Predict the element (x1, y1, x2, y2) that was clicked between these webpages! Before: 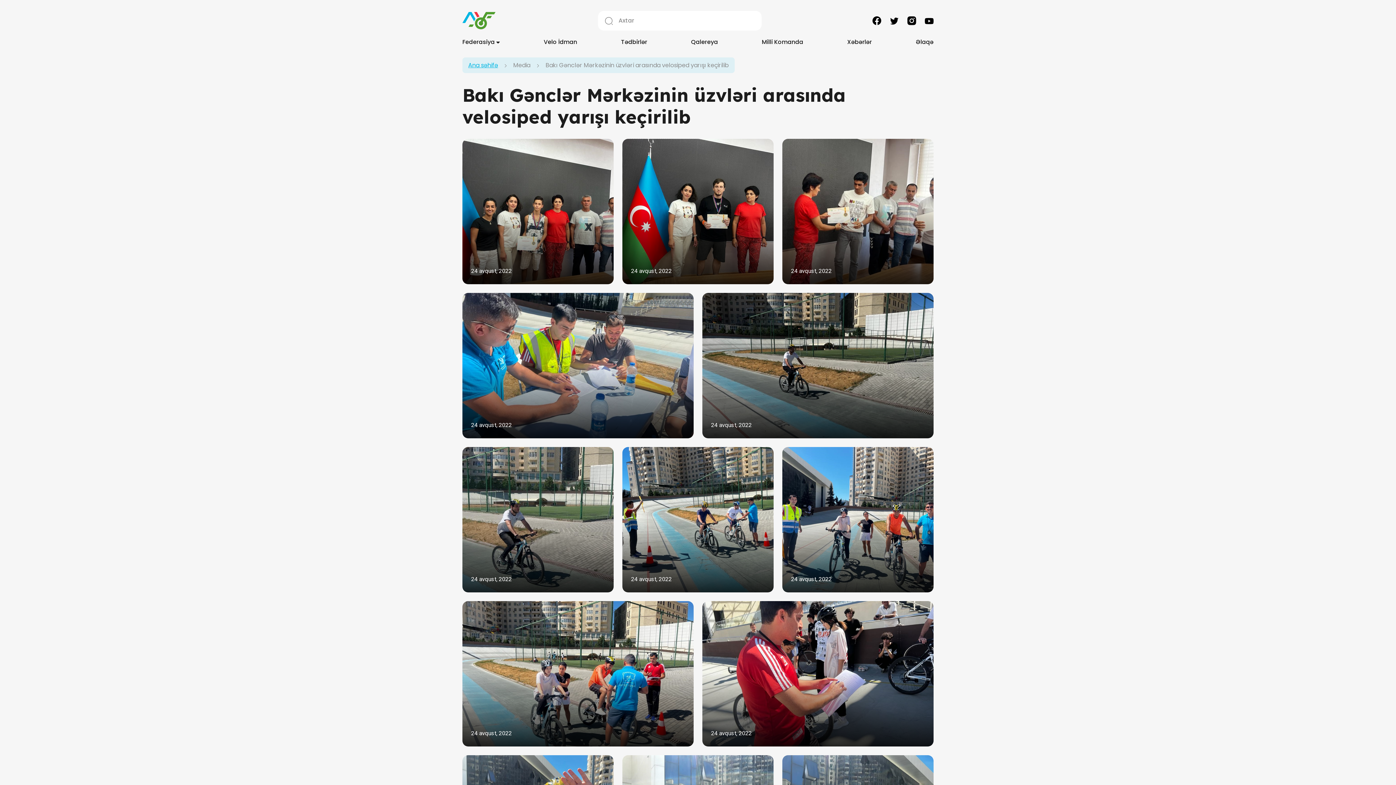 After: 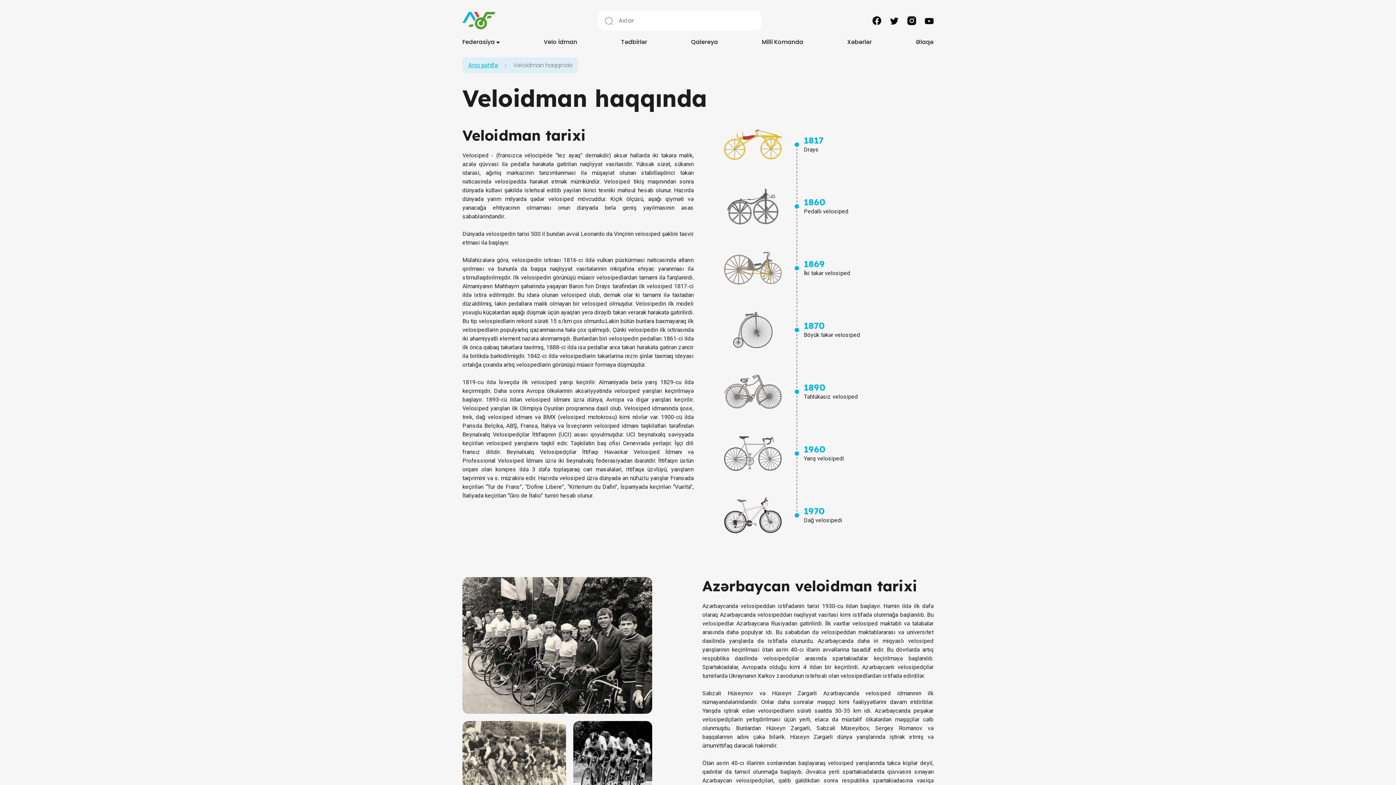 Action: bbox: (543, 37, 577, 46) label: Velo İdman